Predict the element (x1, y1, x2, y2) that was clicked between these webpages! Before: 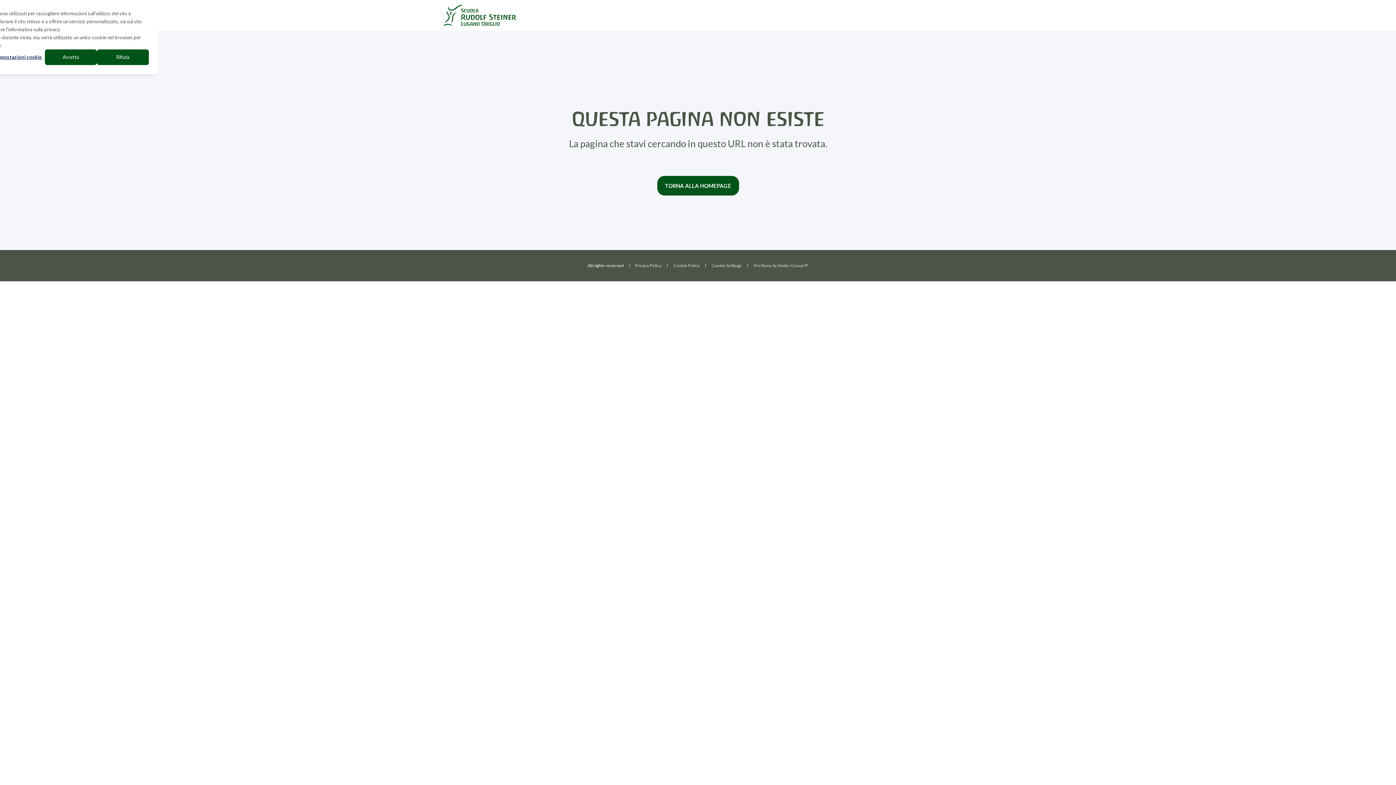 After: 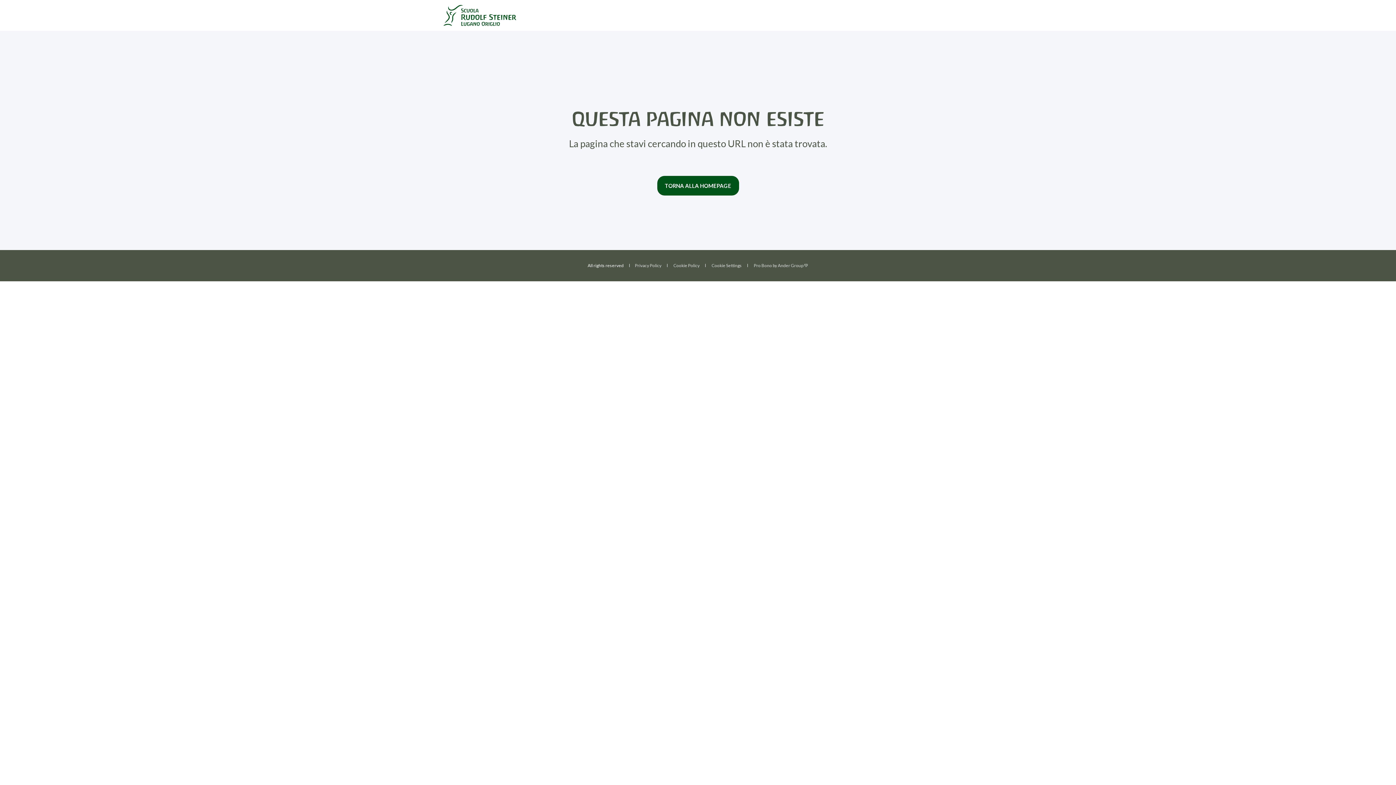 Action: label: Accetta bbox: (44, 49, 96, 65)